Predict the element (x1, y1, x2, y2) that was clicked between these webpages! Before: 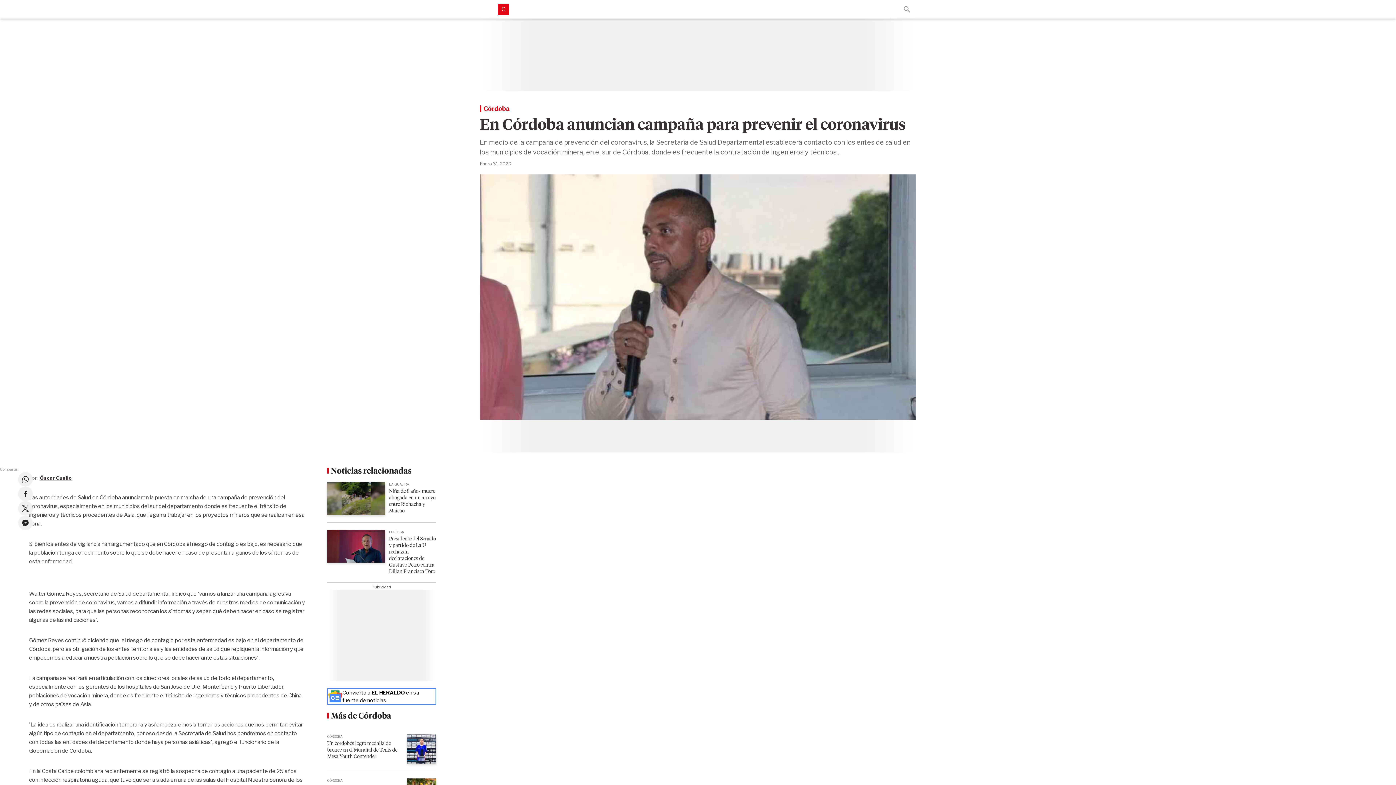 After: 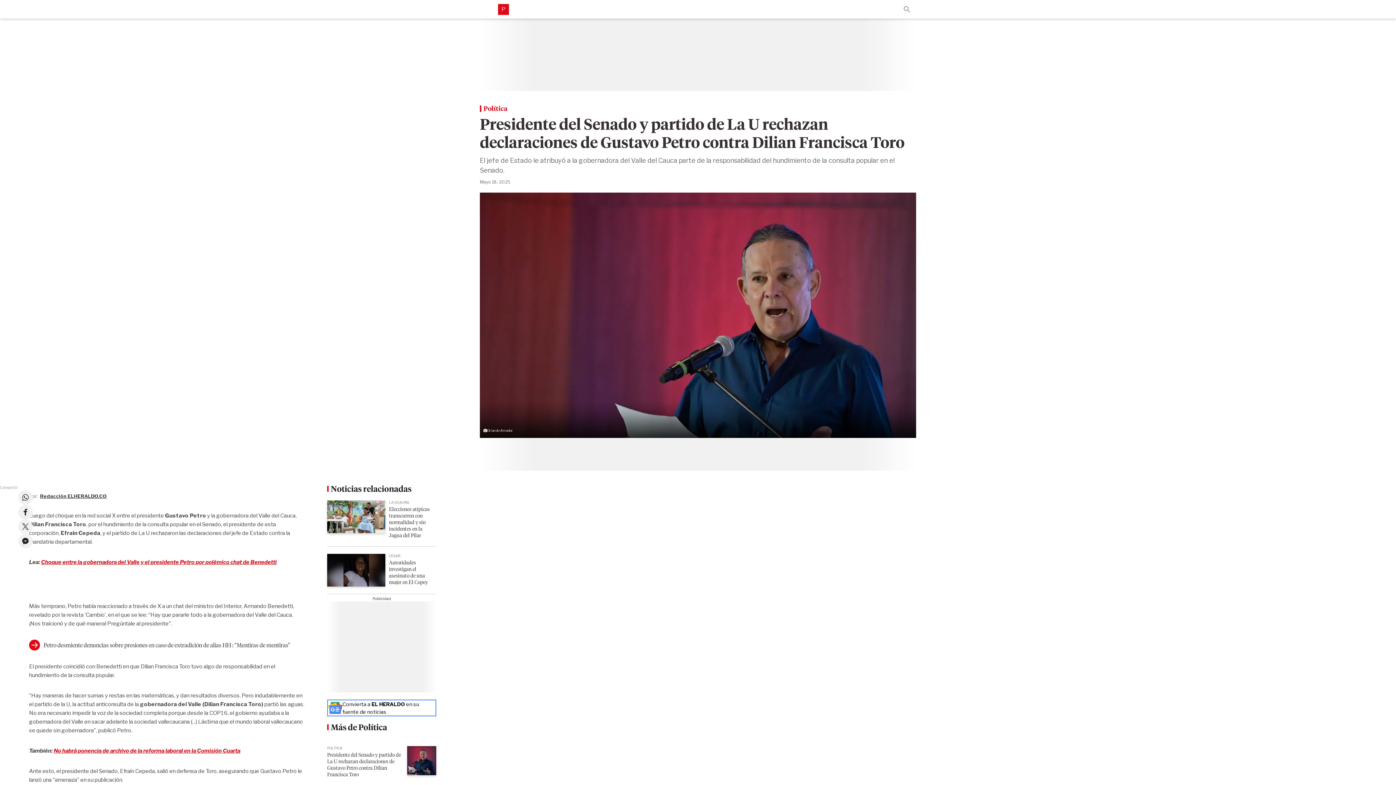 Action: label: Presidente del Senado y partido de La U rechazan declaraciones de Gustavo Petro contra Dilian Francisca Toro bbox: (389, 536, 436, 574)